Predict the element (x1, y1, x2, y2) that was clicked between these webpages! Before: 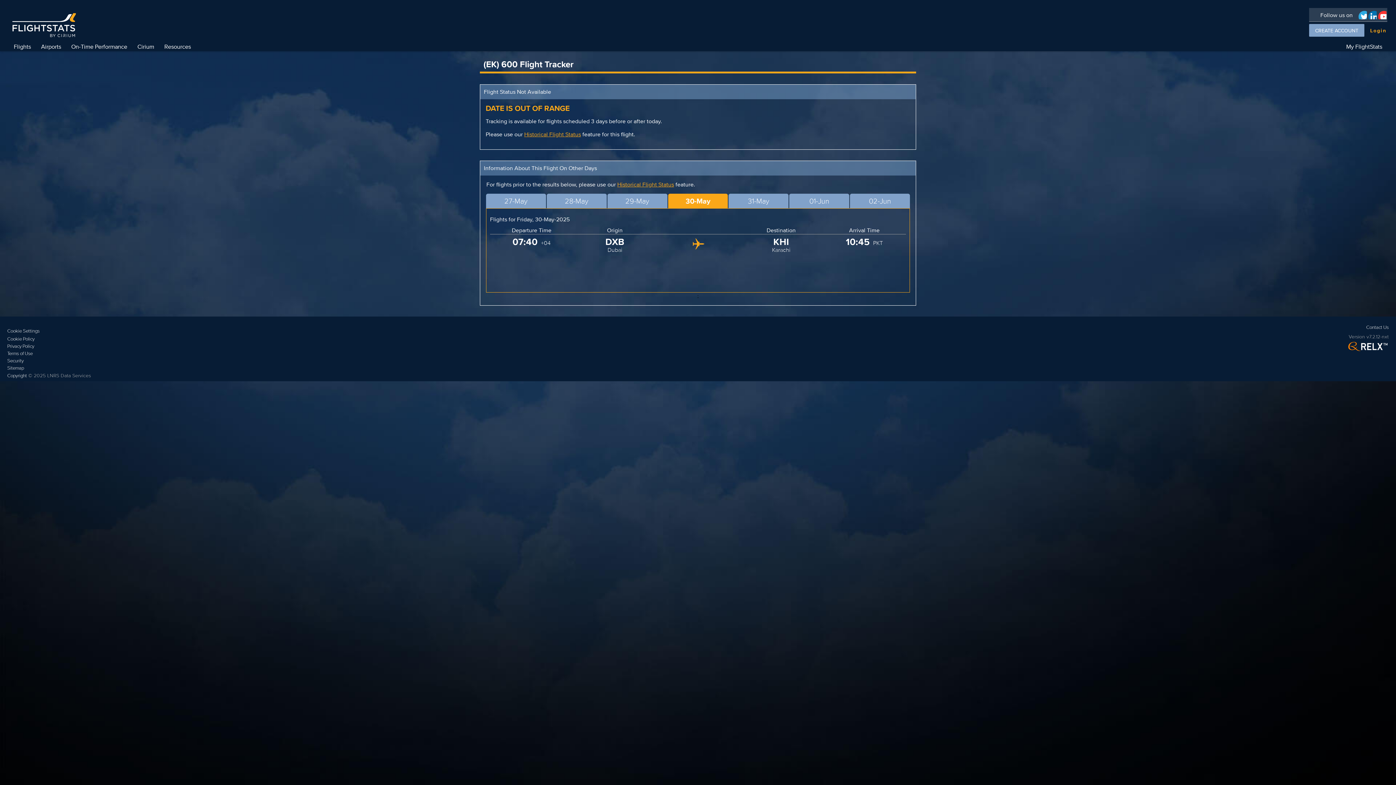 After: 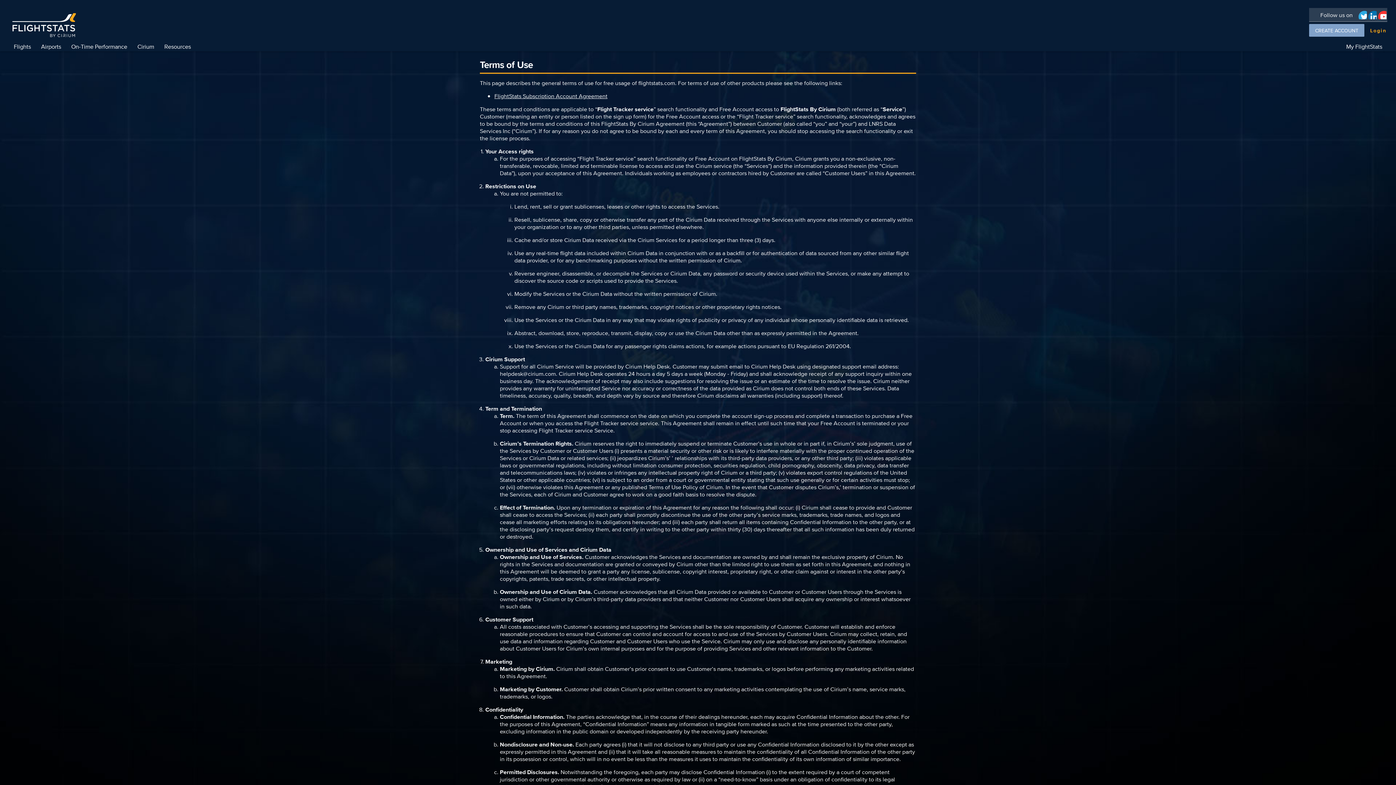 Action: bbox: (7, 350, 90, 357) label: Terms of Use